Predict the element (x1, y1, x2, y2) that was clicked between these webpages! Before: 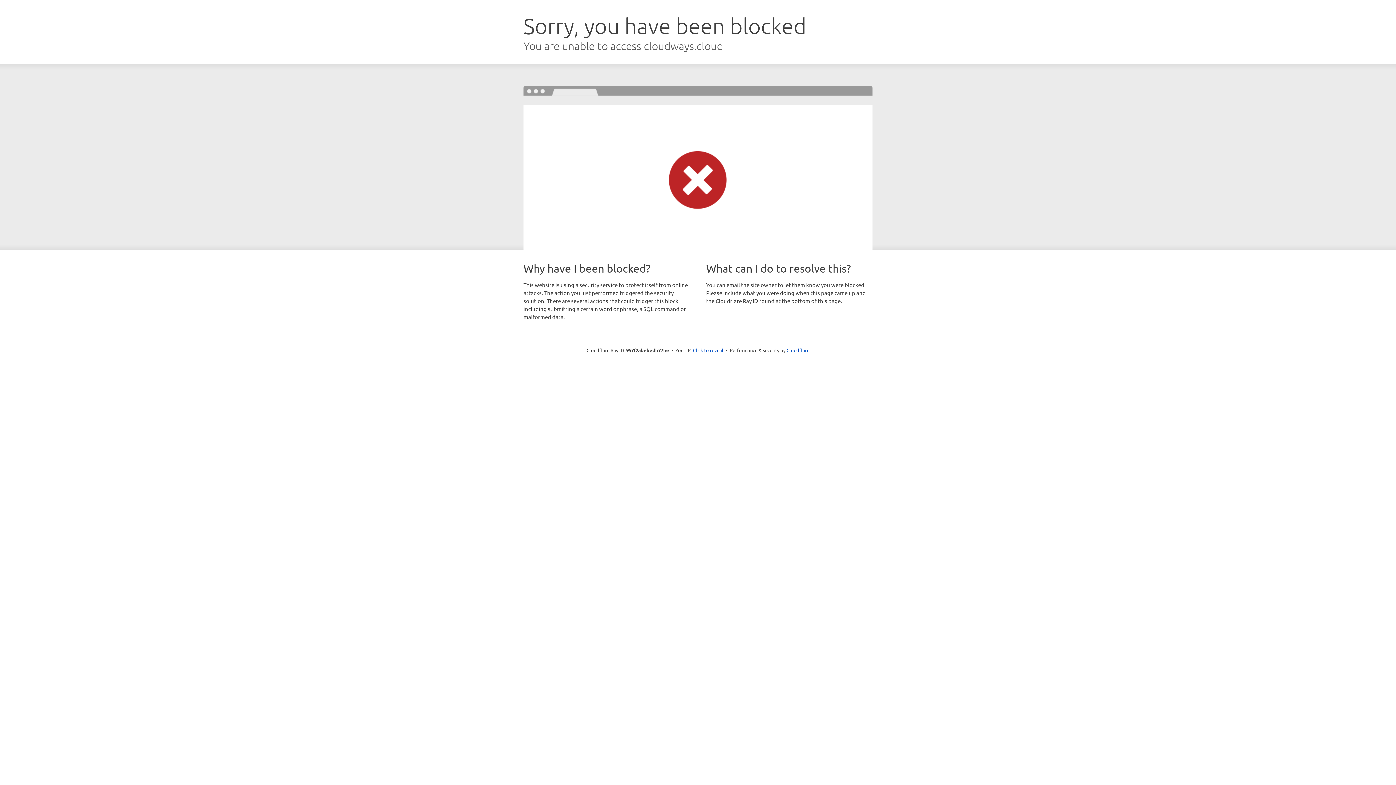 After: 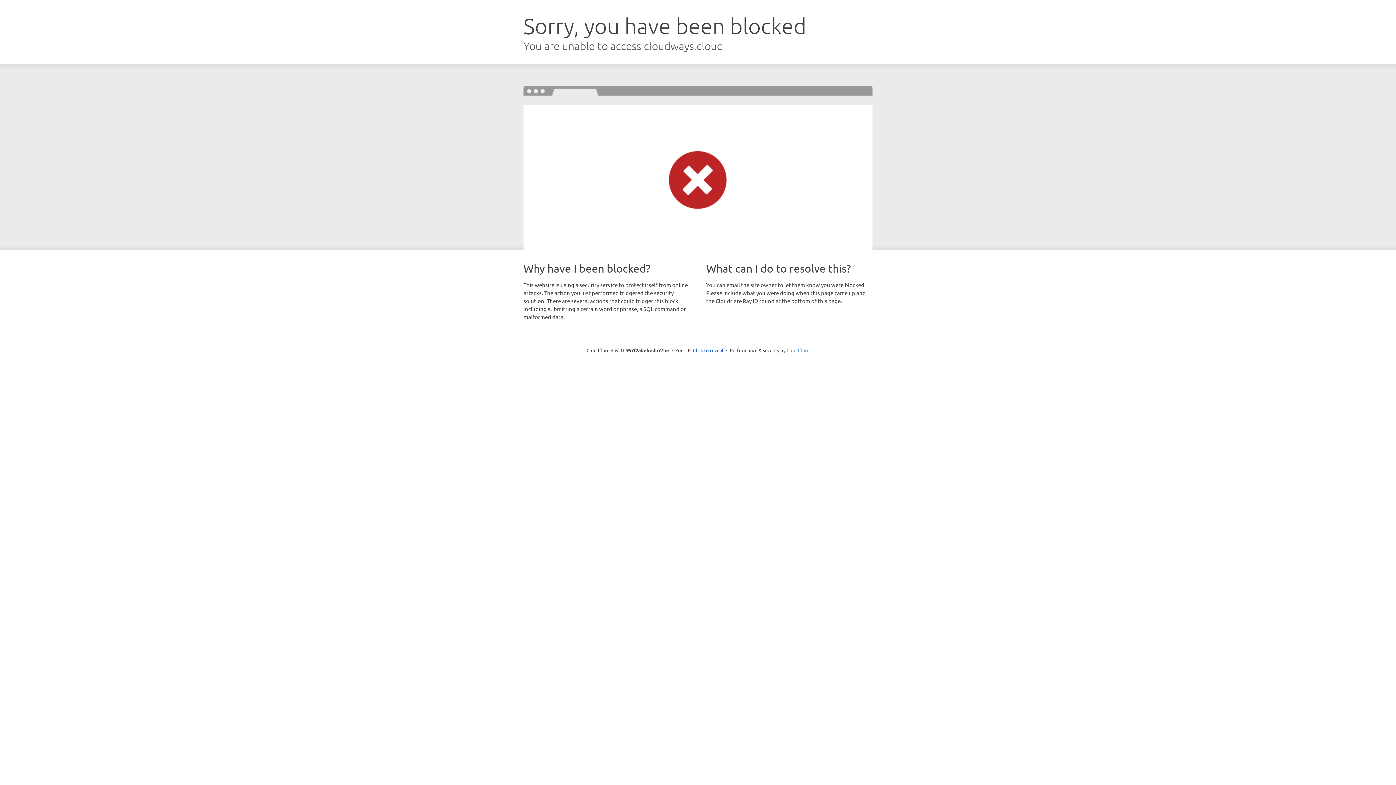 Action: bbox: (786, 347, 809, 353) label: Cloudflare